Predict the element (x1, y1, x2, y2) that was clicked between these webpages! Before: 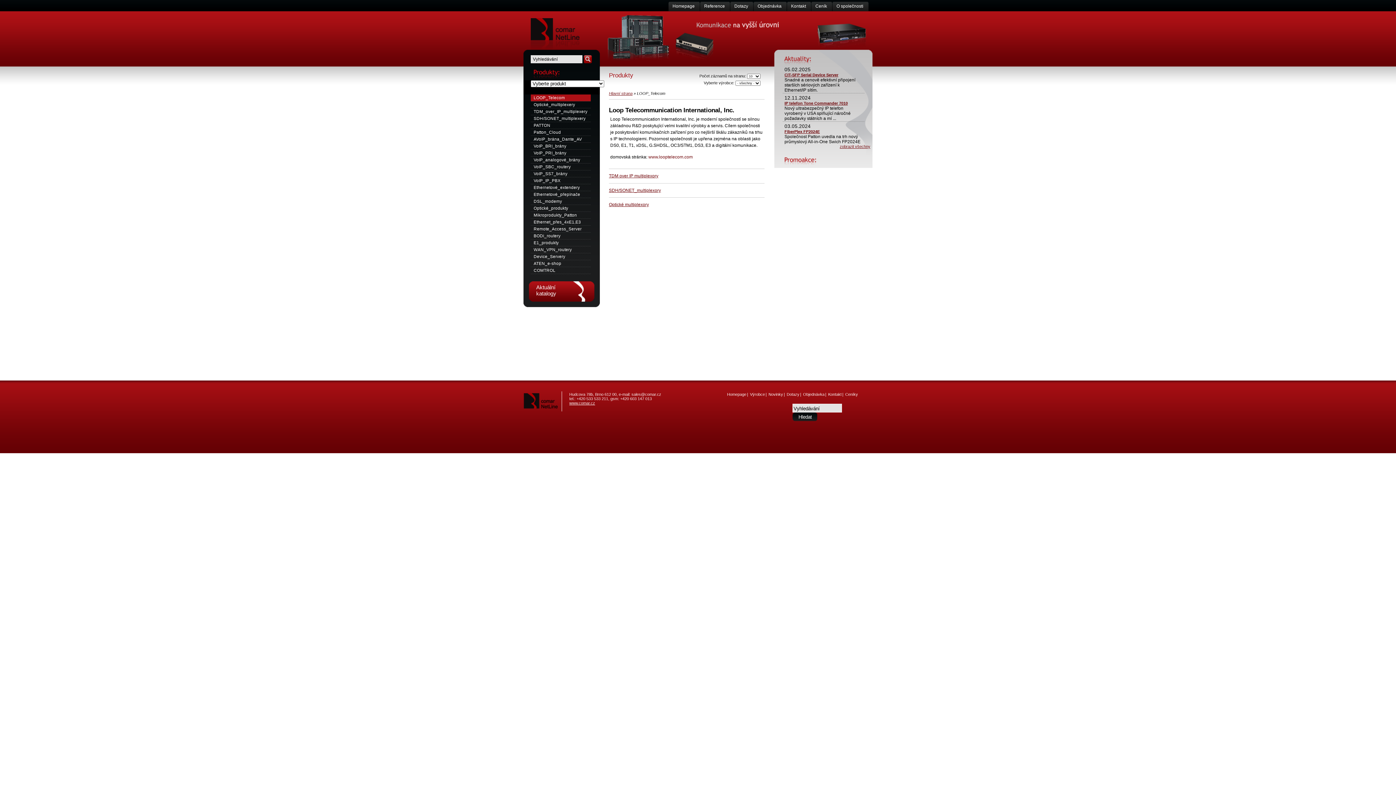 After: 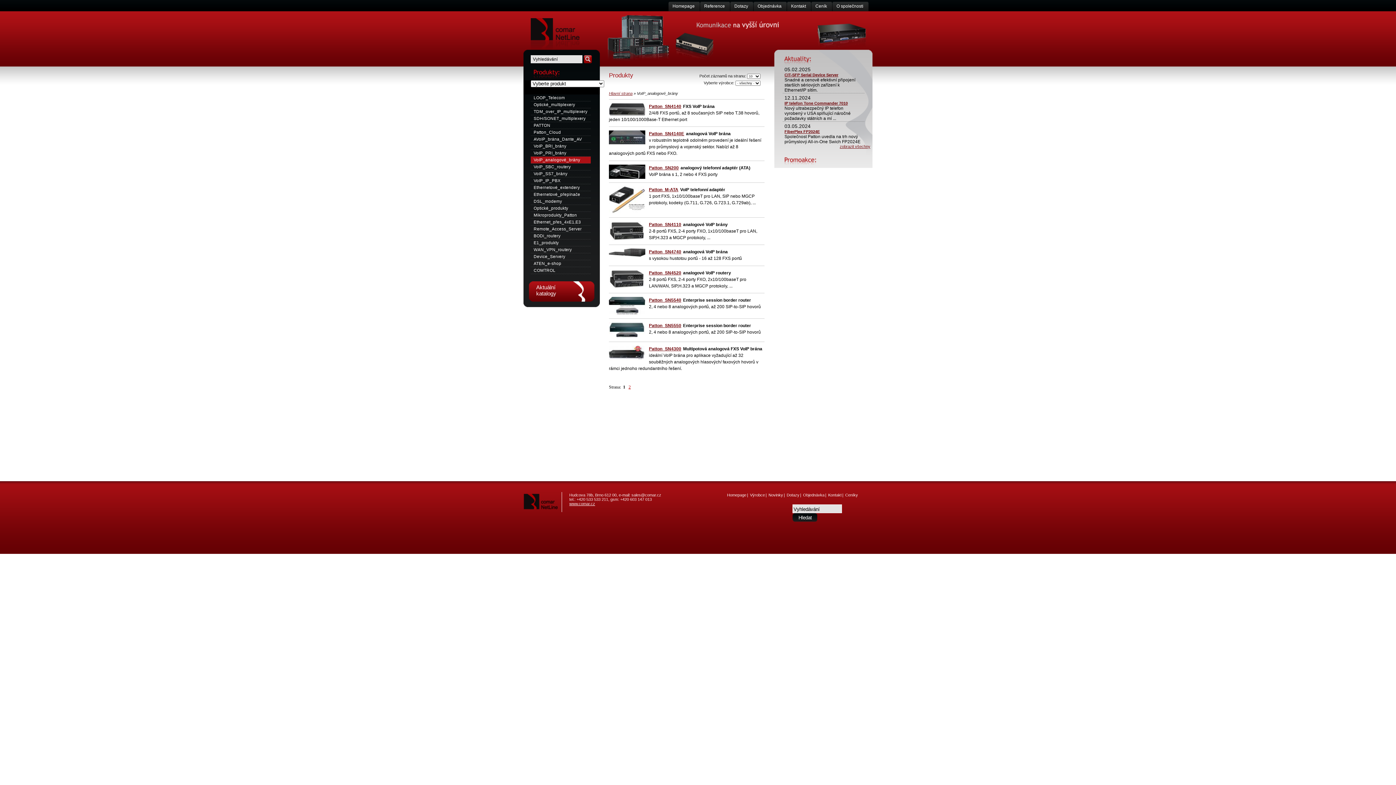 Action: label: VoIP_analogové_brány bbox: (530, 156, 590, 163)